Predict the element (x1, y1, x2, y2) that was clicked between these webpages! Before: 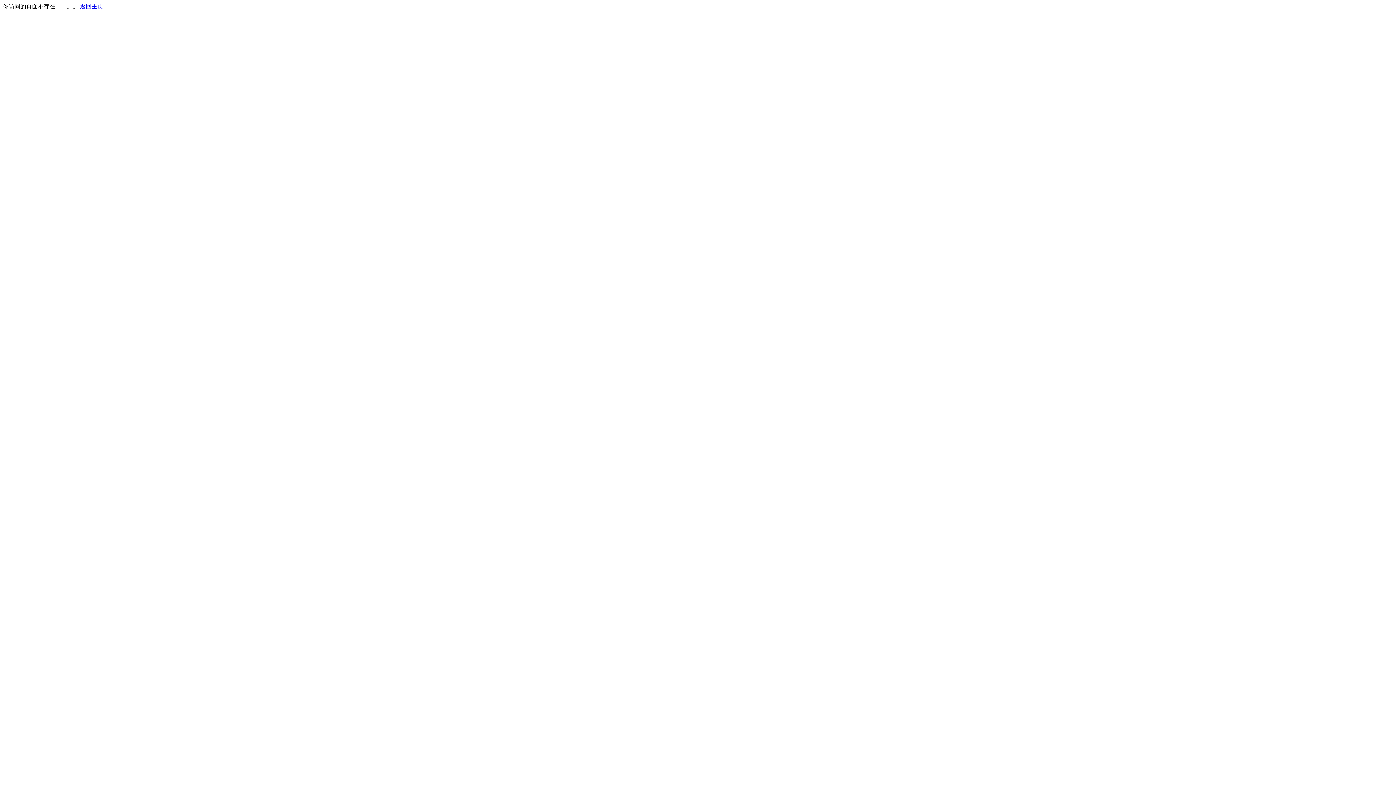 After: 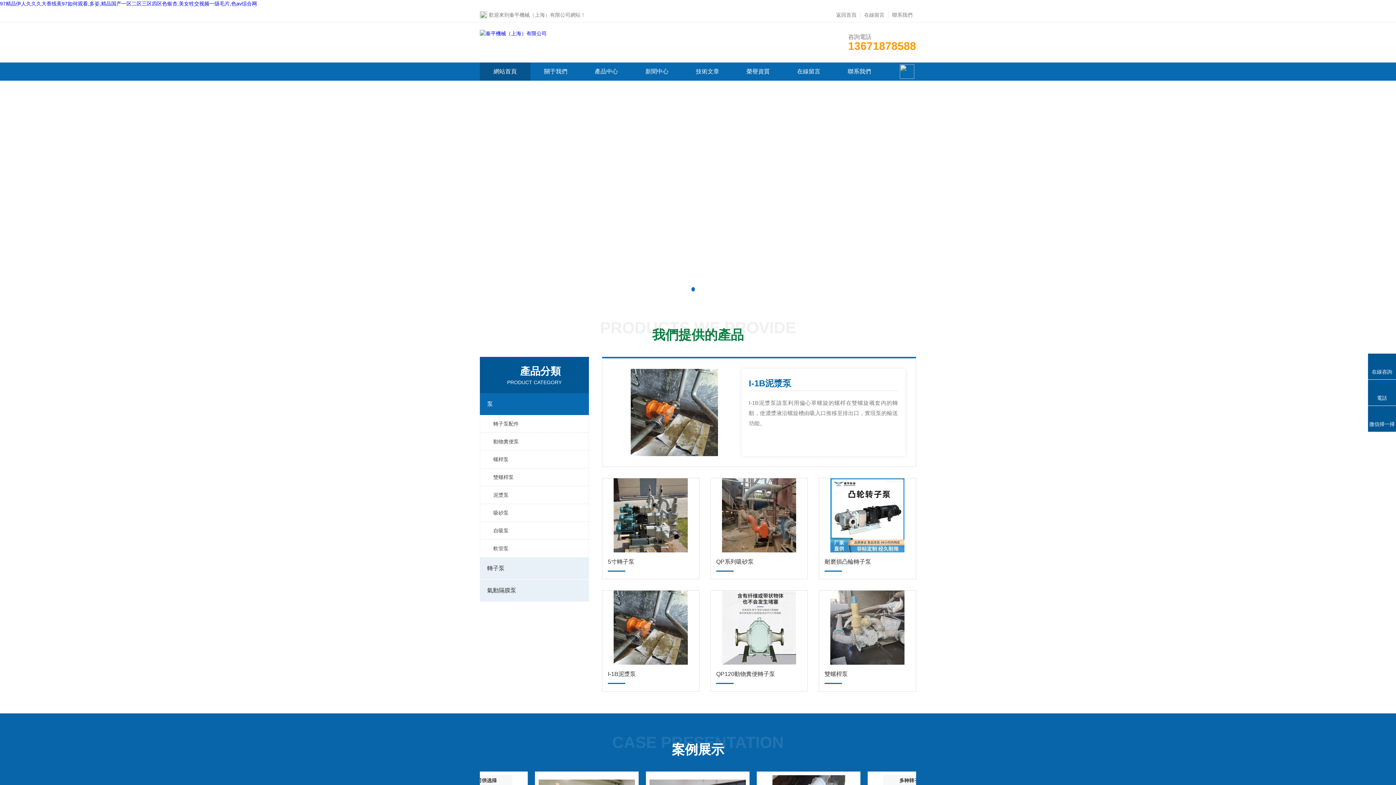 Action: bbox: (80, 3, 103, 9) label: 返回主页